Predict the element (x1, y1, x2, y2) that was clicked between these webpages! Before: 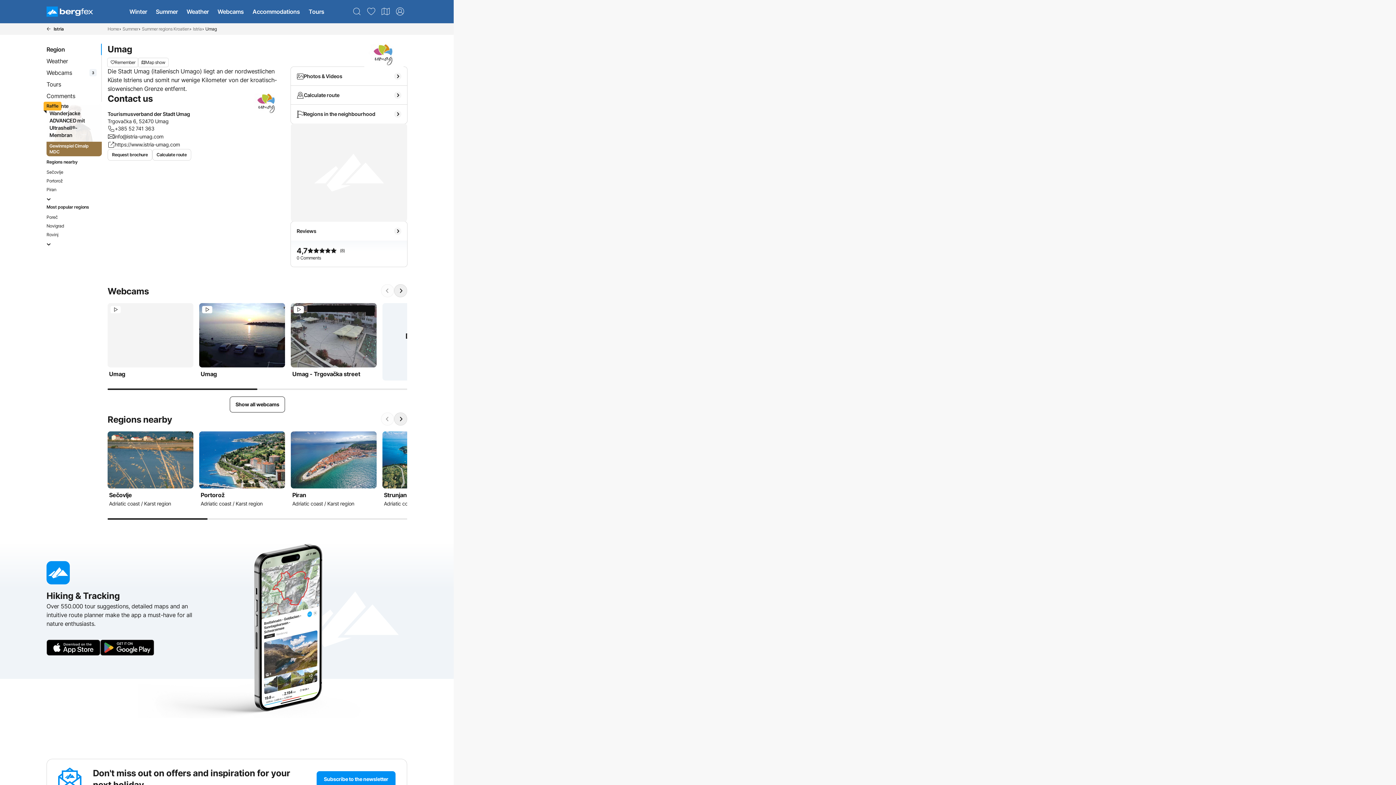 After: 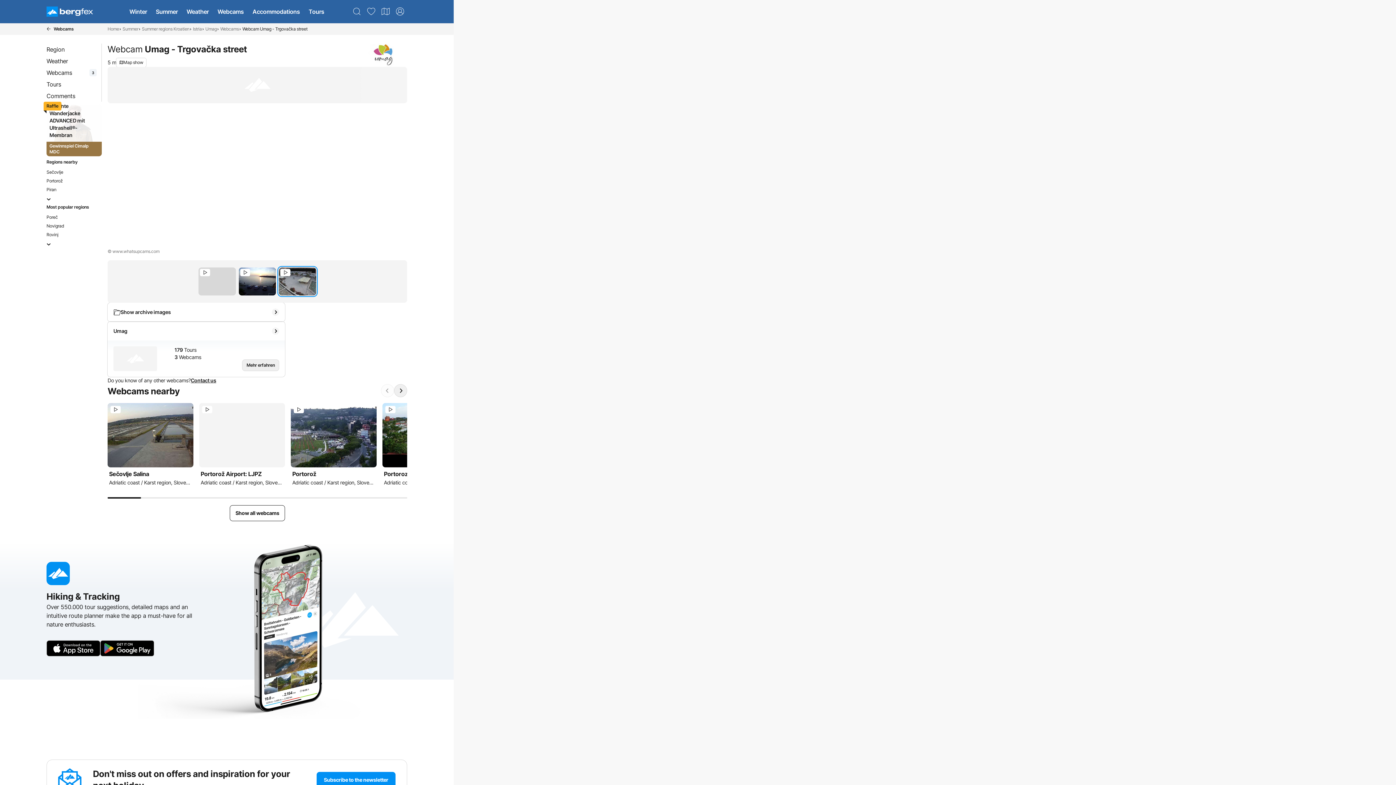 Action: bbox: (288, 300, 379, 383) label: Umag - Trgovačka street